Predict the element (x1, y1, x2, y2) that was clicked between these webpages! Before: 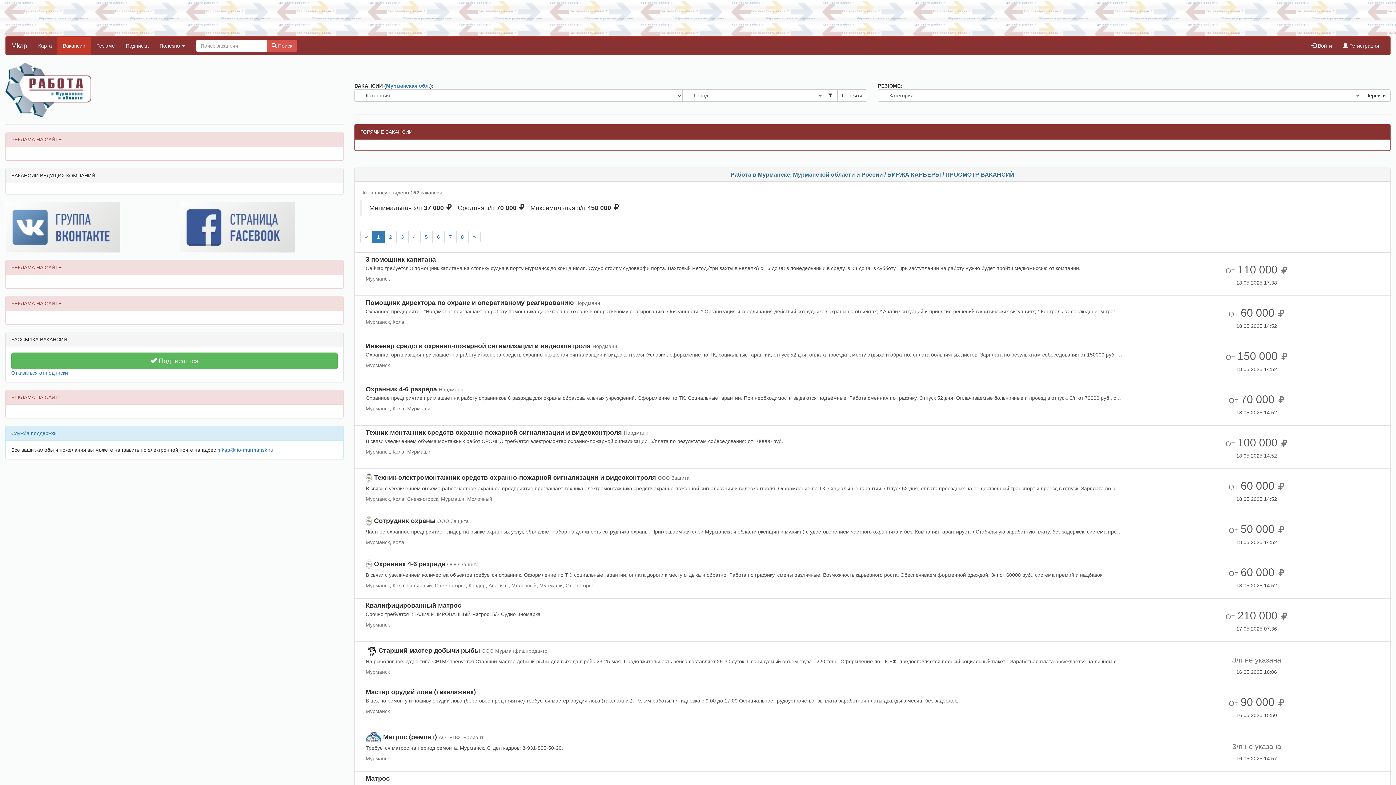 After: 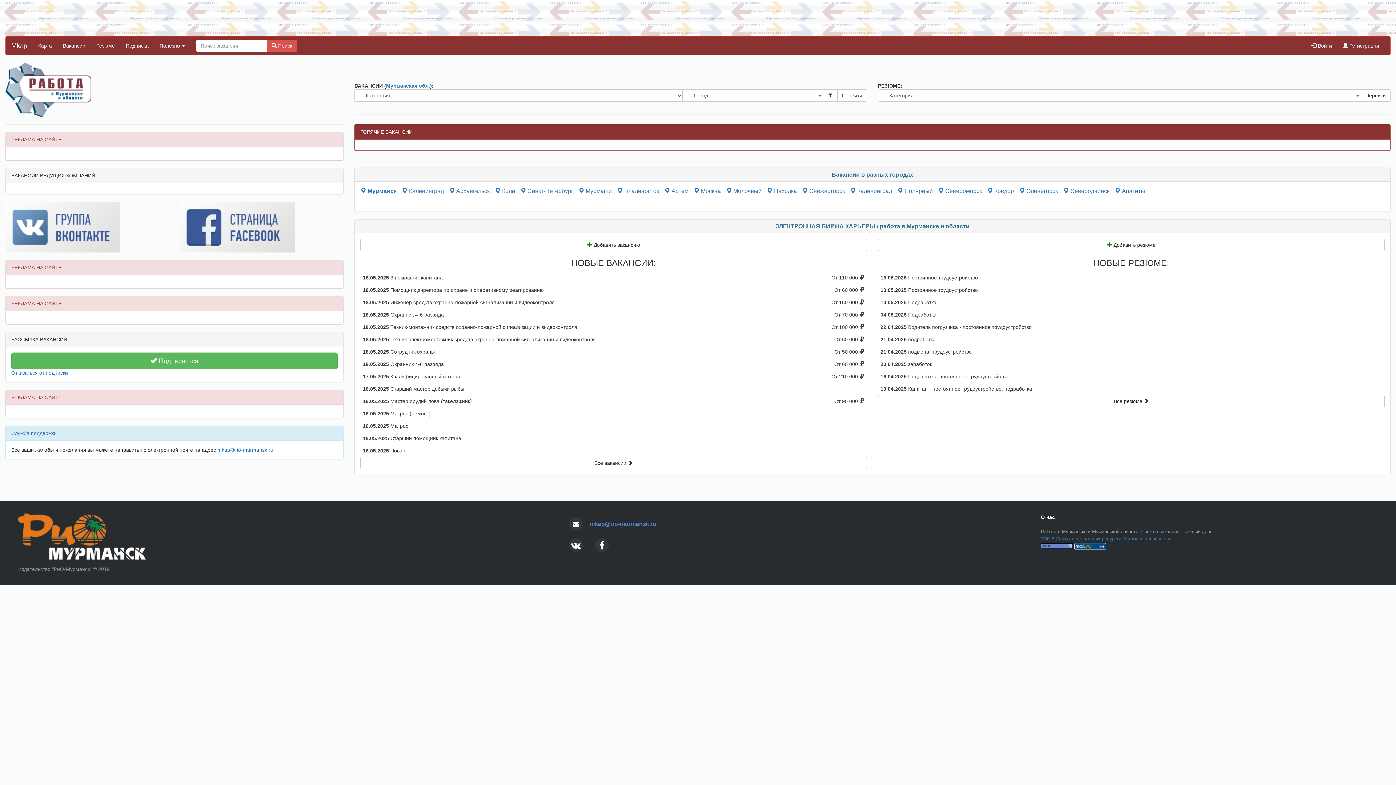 Action: label: Mkap bbox: (5, 36, 32, 54)